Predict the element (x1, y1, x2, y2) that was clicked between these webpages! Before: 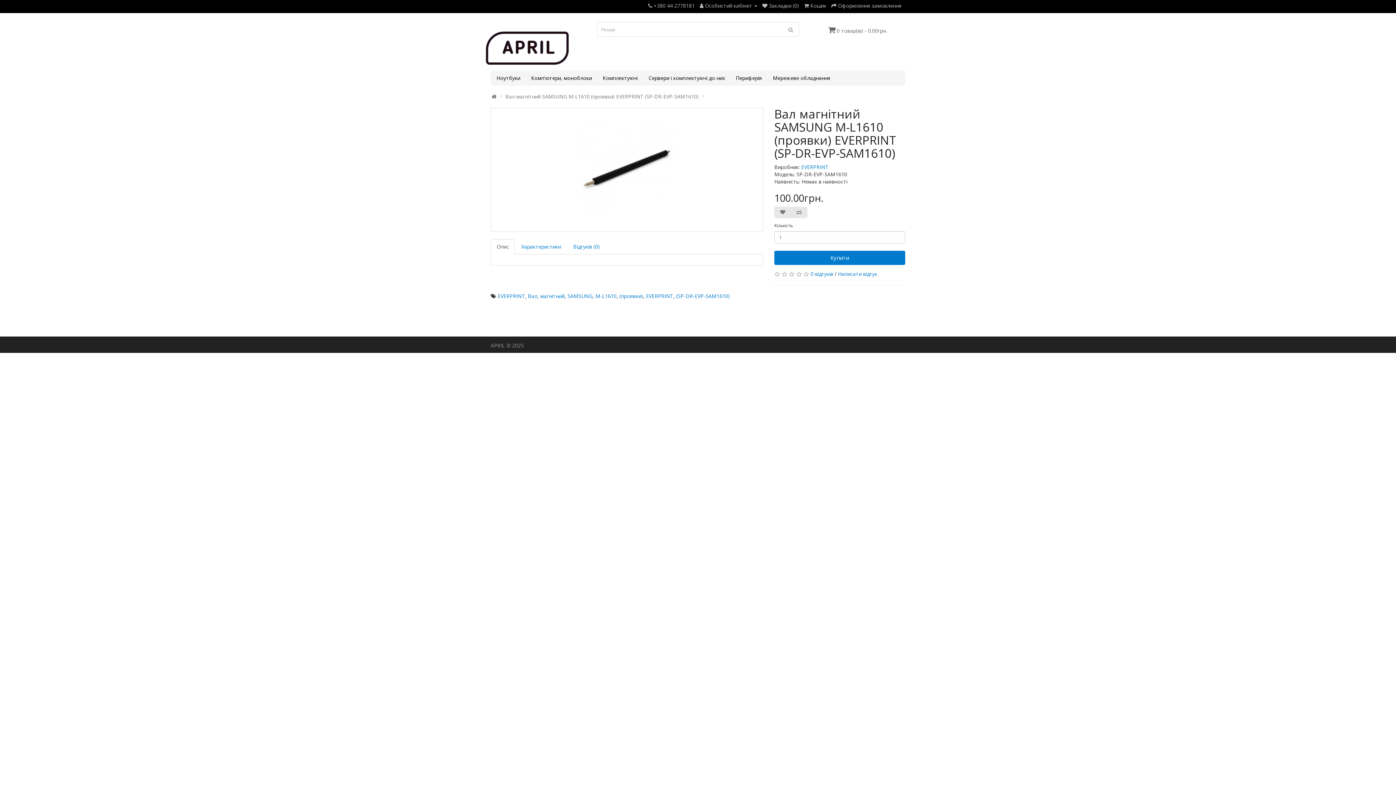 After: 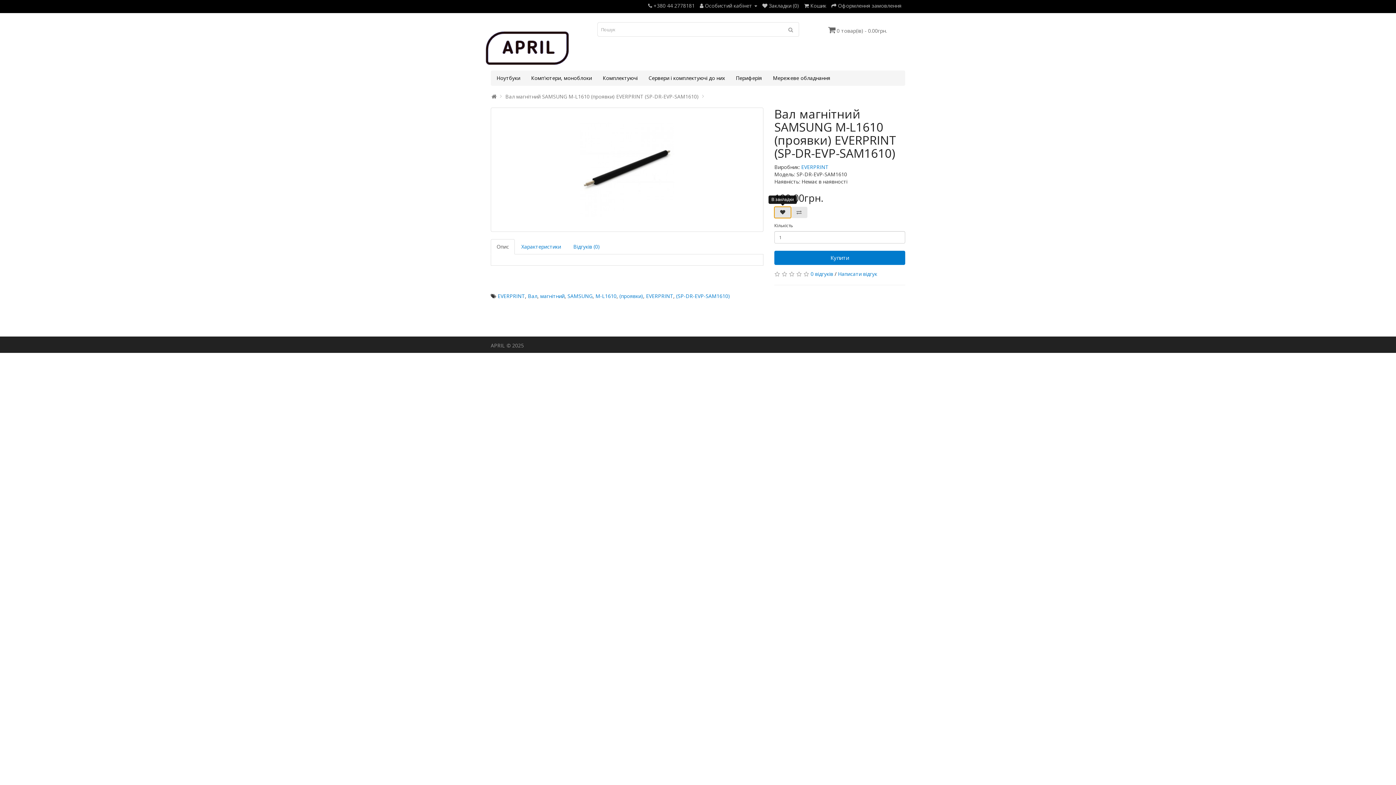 Action: bbox: (774, 206, 791, 218)